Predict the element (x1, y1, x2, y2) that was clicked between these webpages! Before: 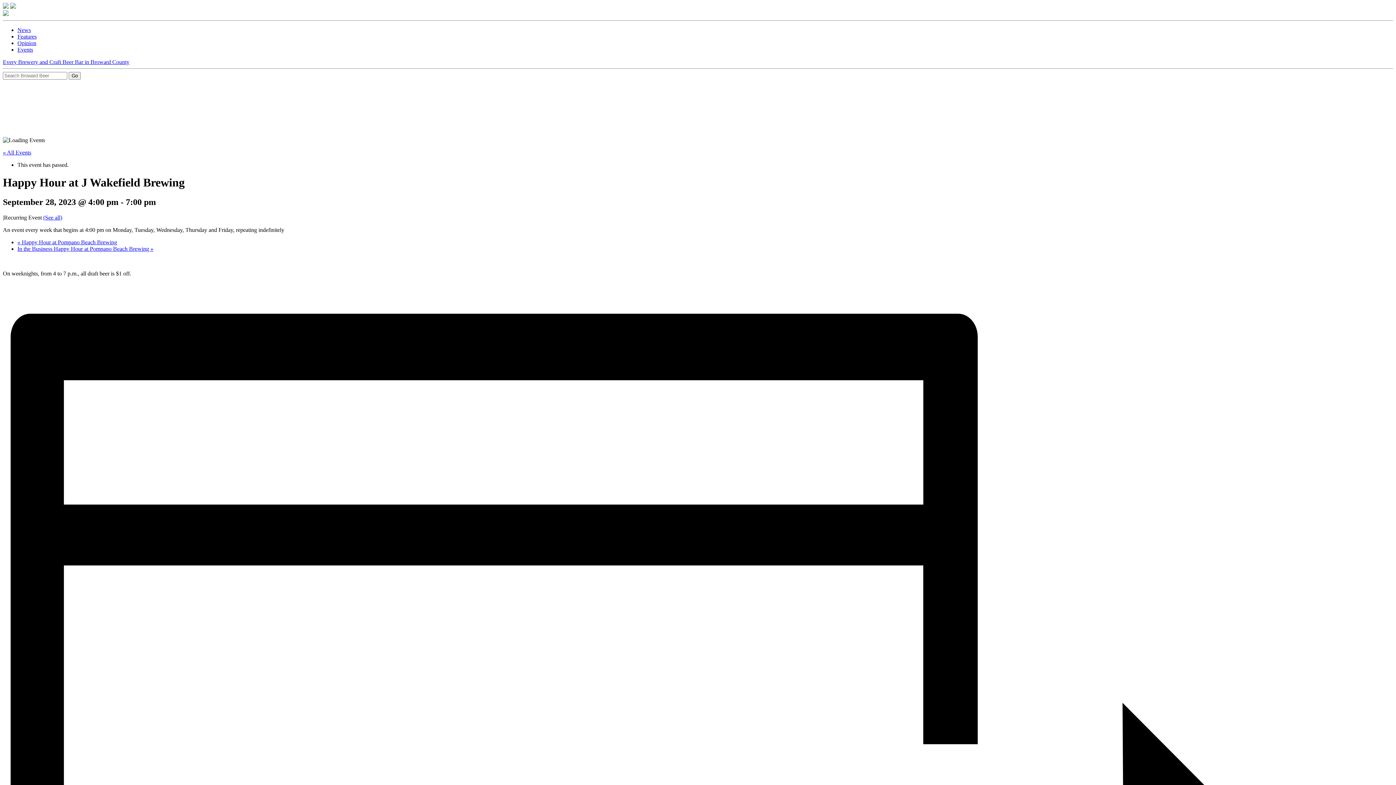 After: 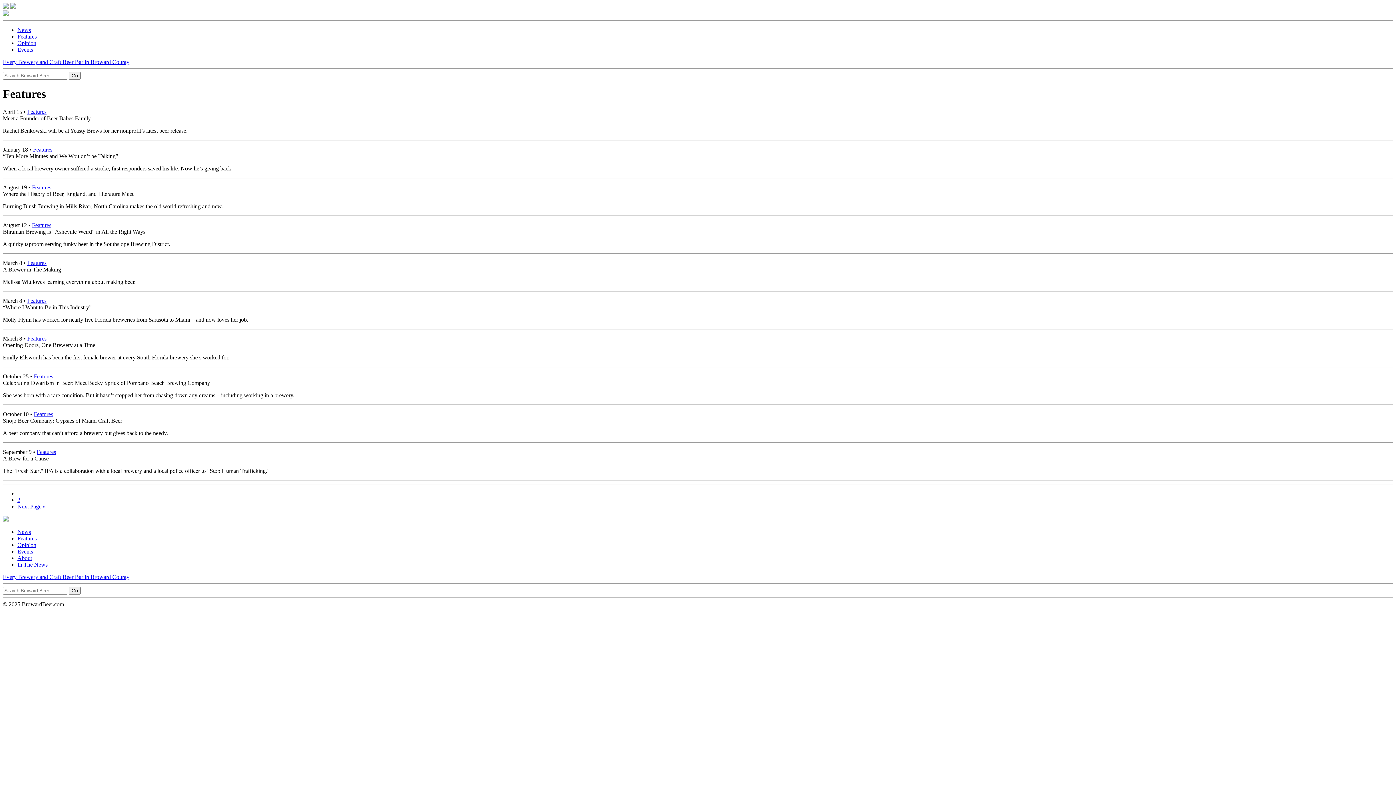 Action: label: Features bbox: (17, 33, 36, 39)